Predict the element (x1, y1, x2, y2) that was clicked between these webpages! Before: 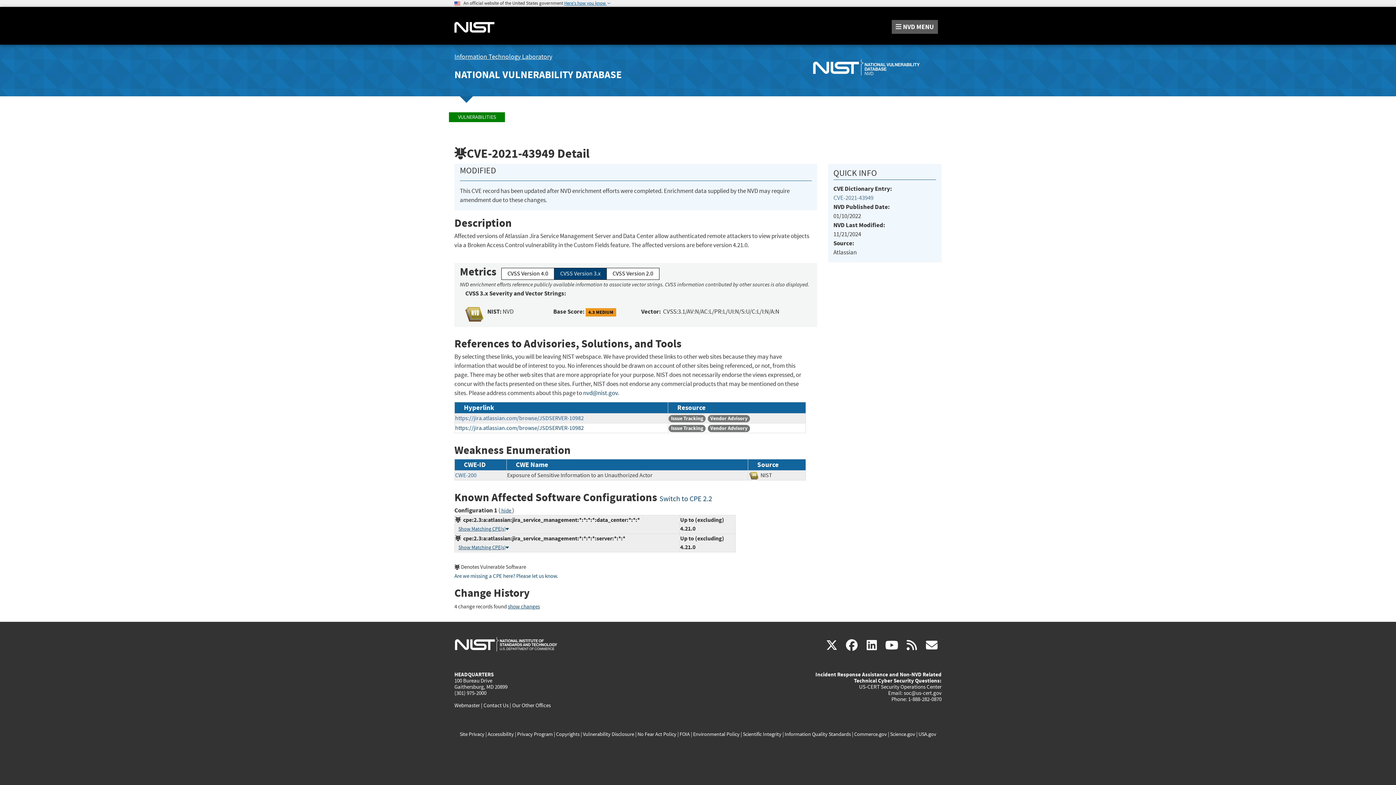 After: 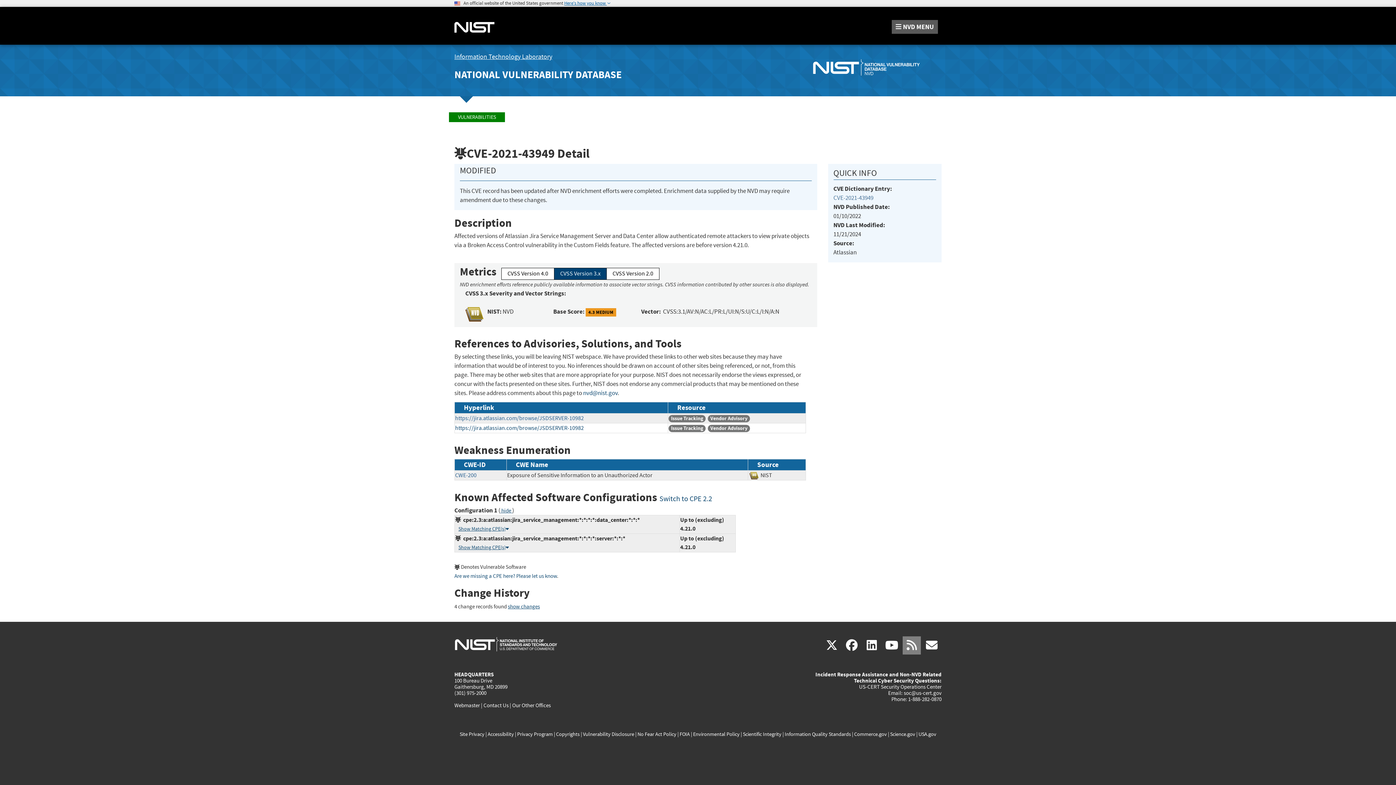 Action: label: rss bbox: (902, 638, 921, 653)